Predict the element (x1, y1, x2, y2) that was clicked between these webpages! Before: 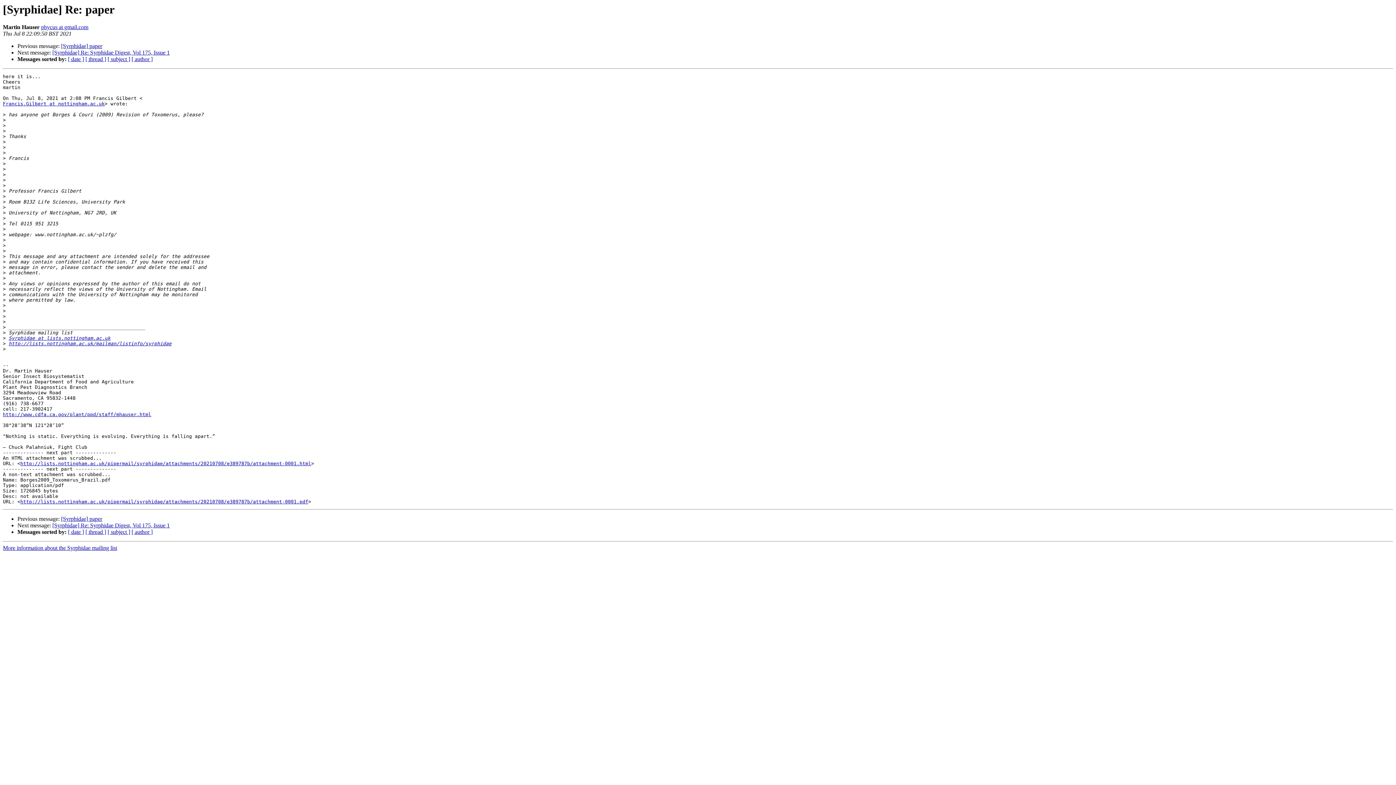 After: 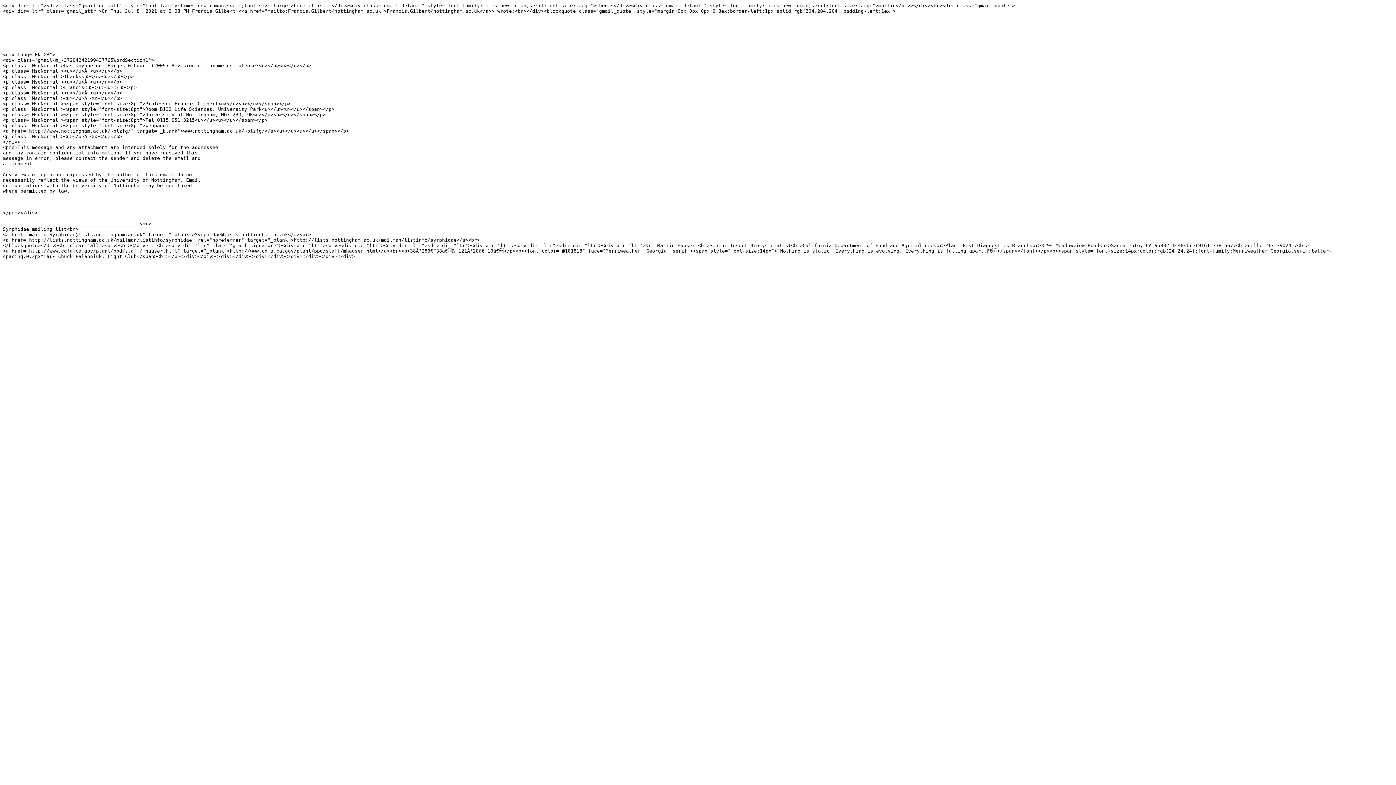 Action: bbox: (20, 461, 311, 466) label: http://lists.nottingham.ac.uk/pipermail/syrphidae/attachments/20210708/e389787b/attachment-0001.html